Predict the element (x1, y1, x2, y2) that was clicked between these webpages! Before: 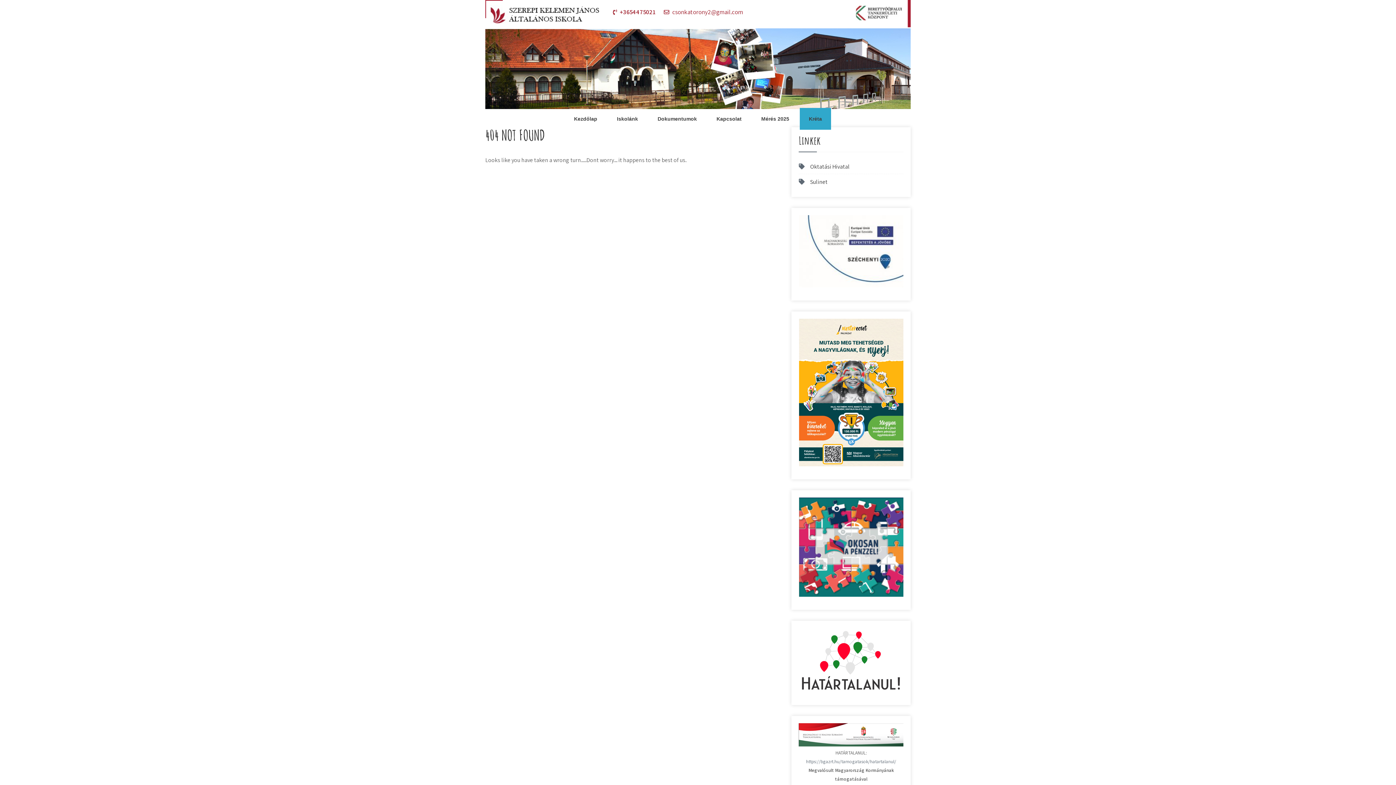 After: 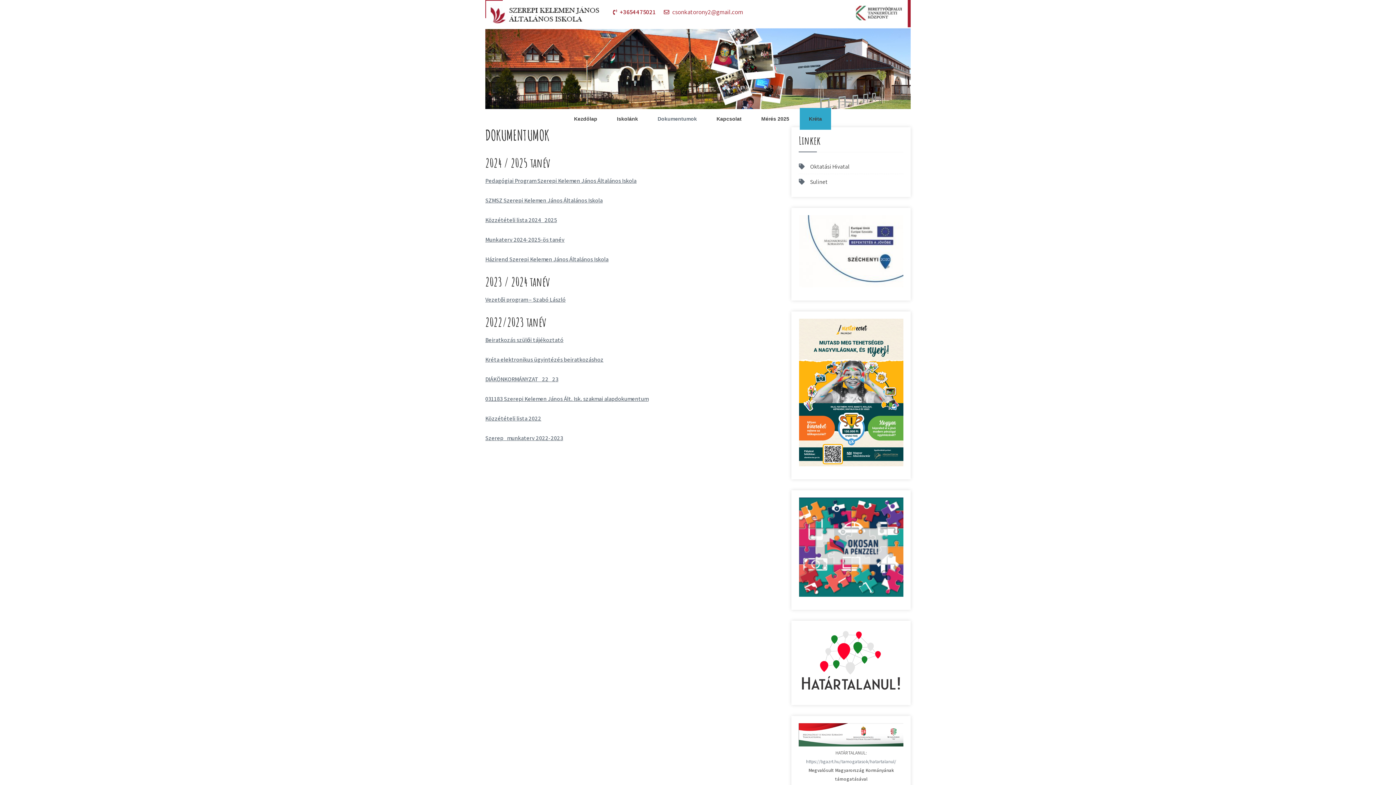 Action: label: Dokumentumok bbox: (648, 108, 706, 129)